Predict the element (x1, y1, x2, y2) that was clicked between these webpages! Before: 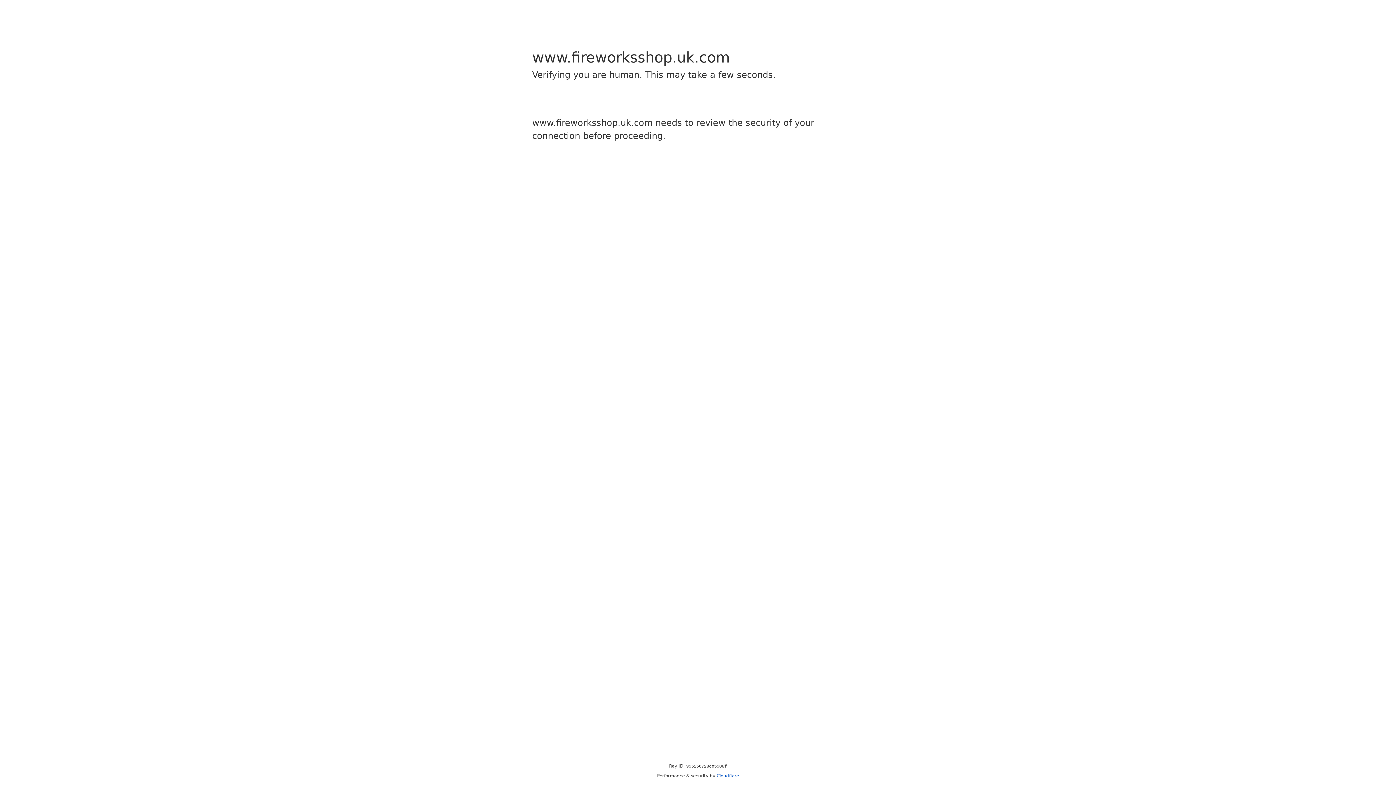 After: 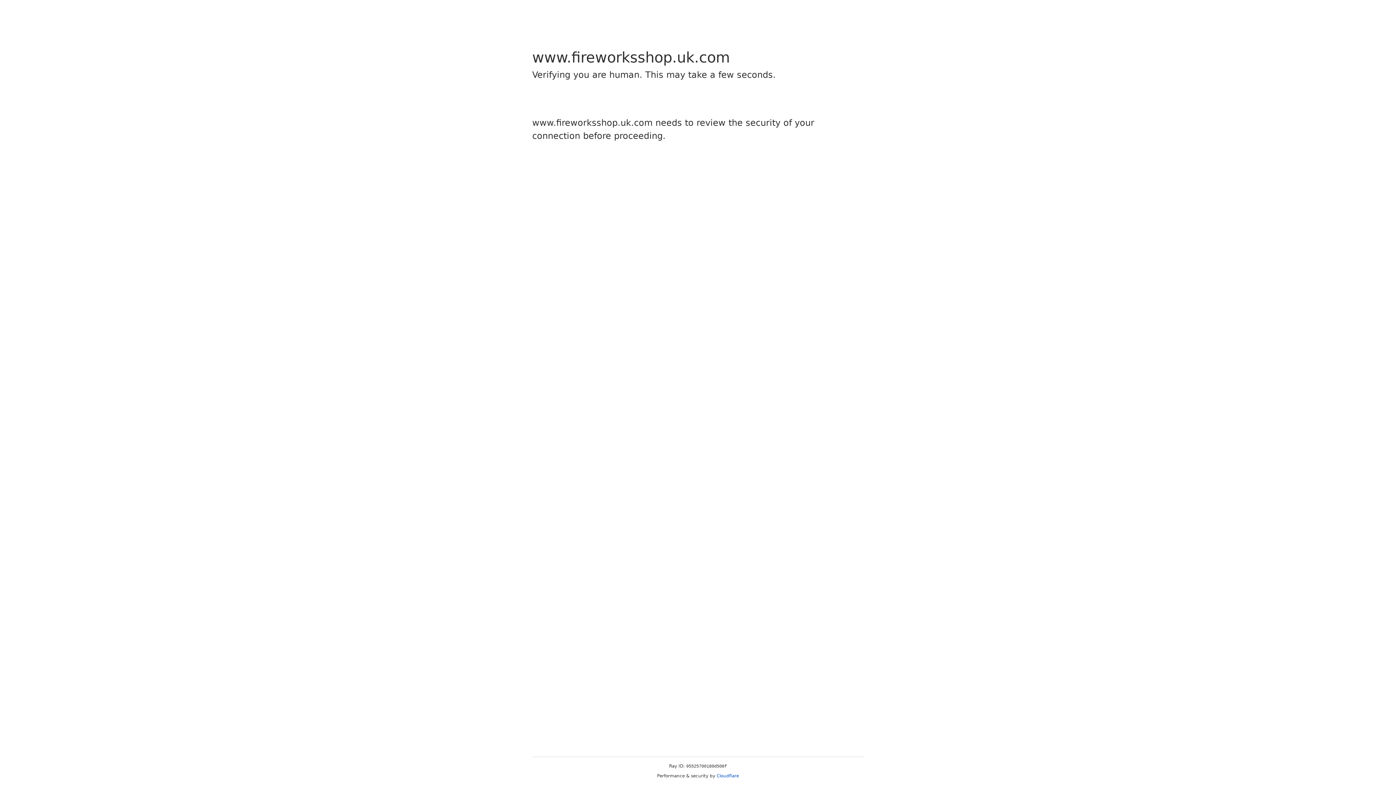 Action: bbox: (716, 773, 739, 778) label: Cloudflare